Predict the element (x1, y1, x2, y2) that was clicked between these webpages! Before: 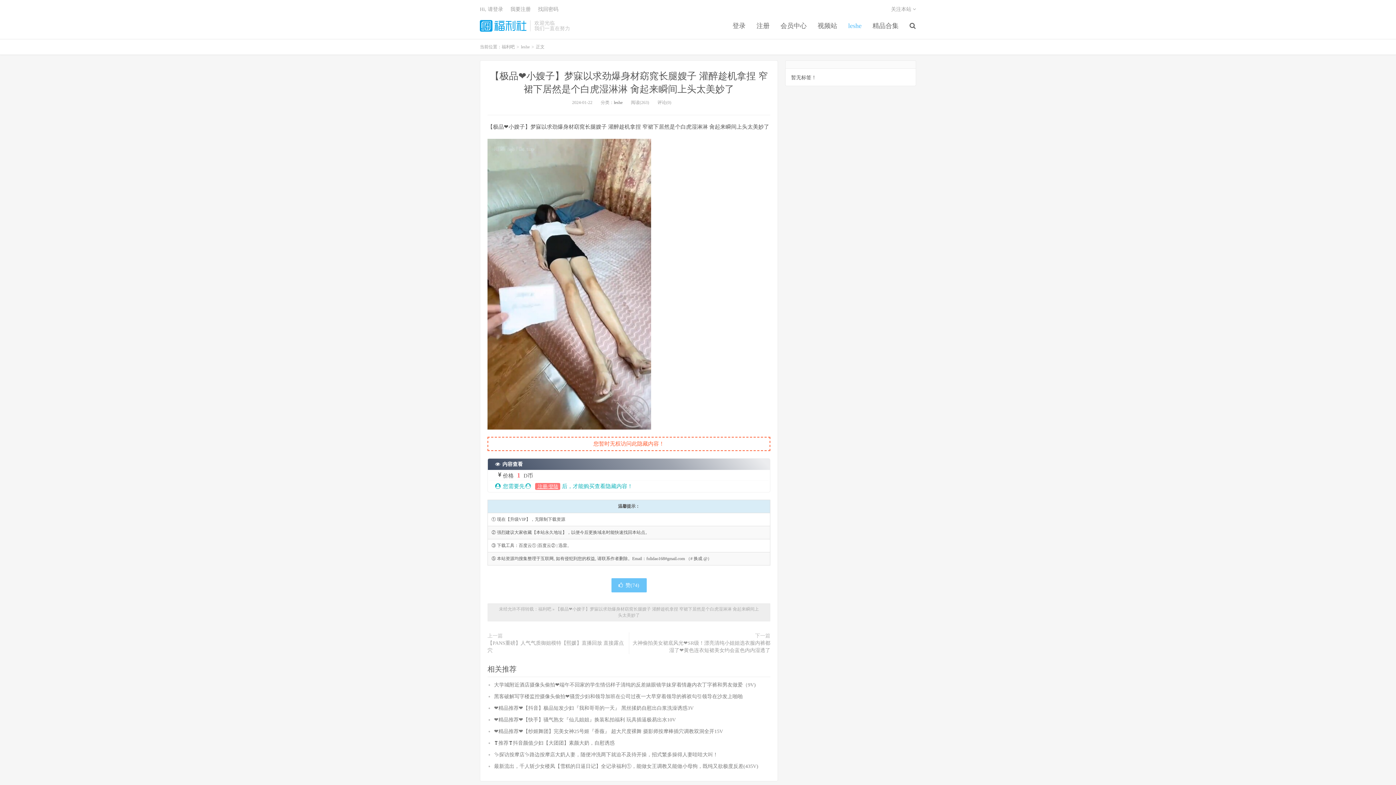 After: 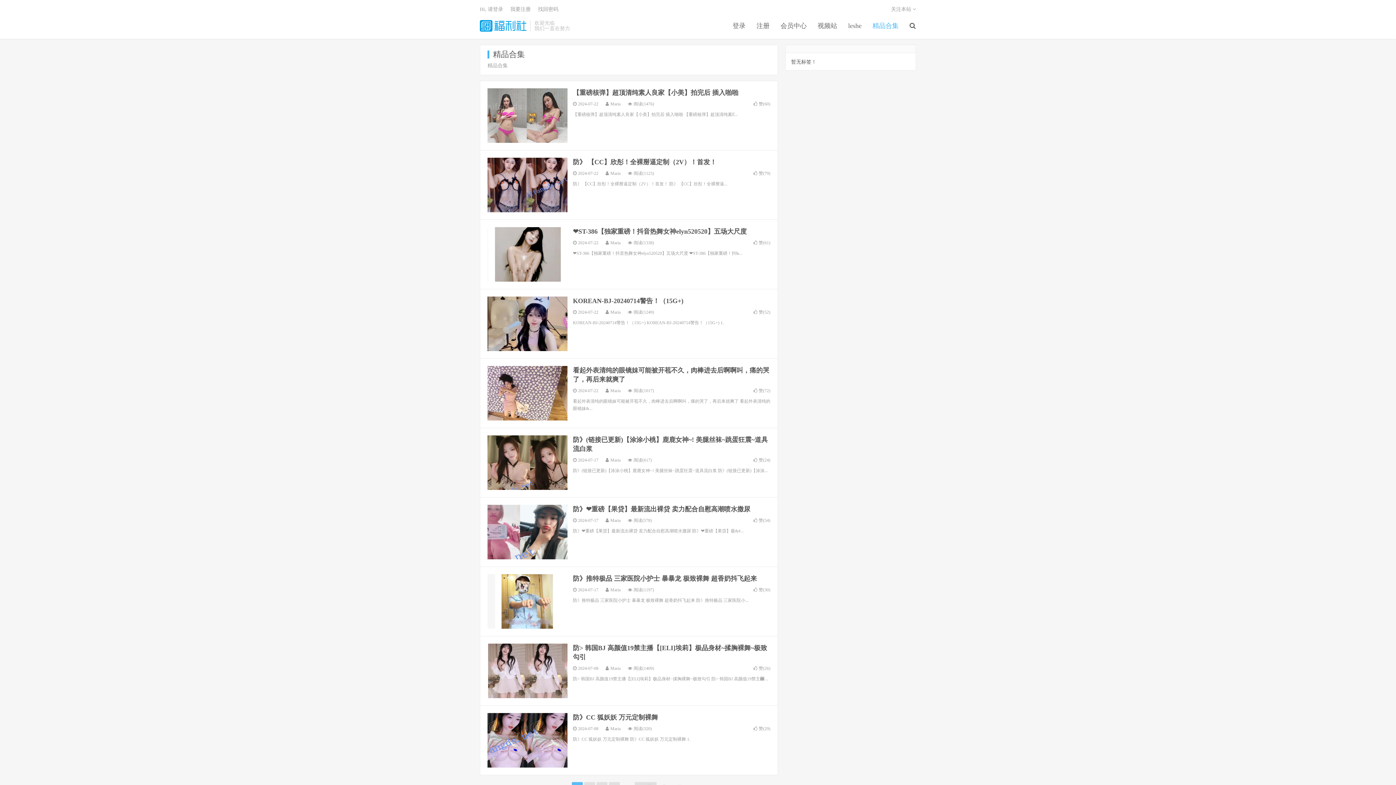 Action: label: 精品合集 bbox: (867, 21, 904, 30)